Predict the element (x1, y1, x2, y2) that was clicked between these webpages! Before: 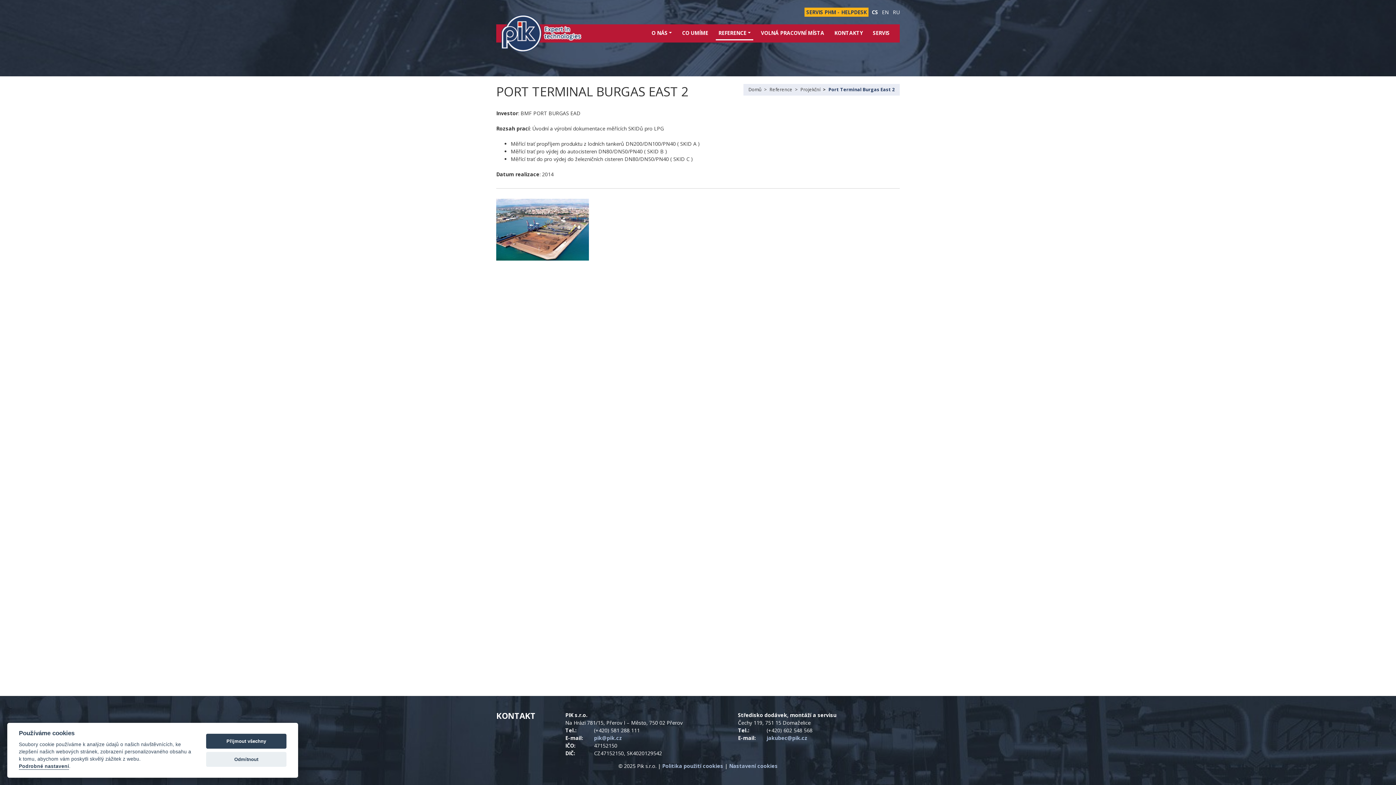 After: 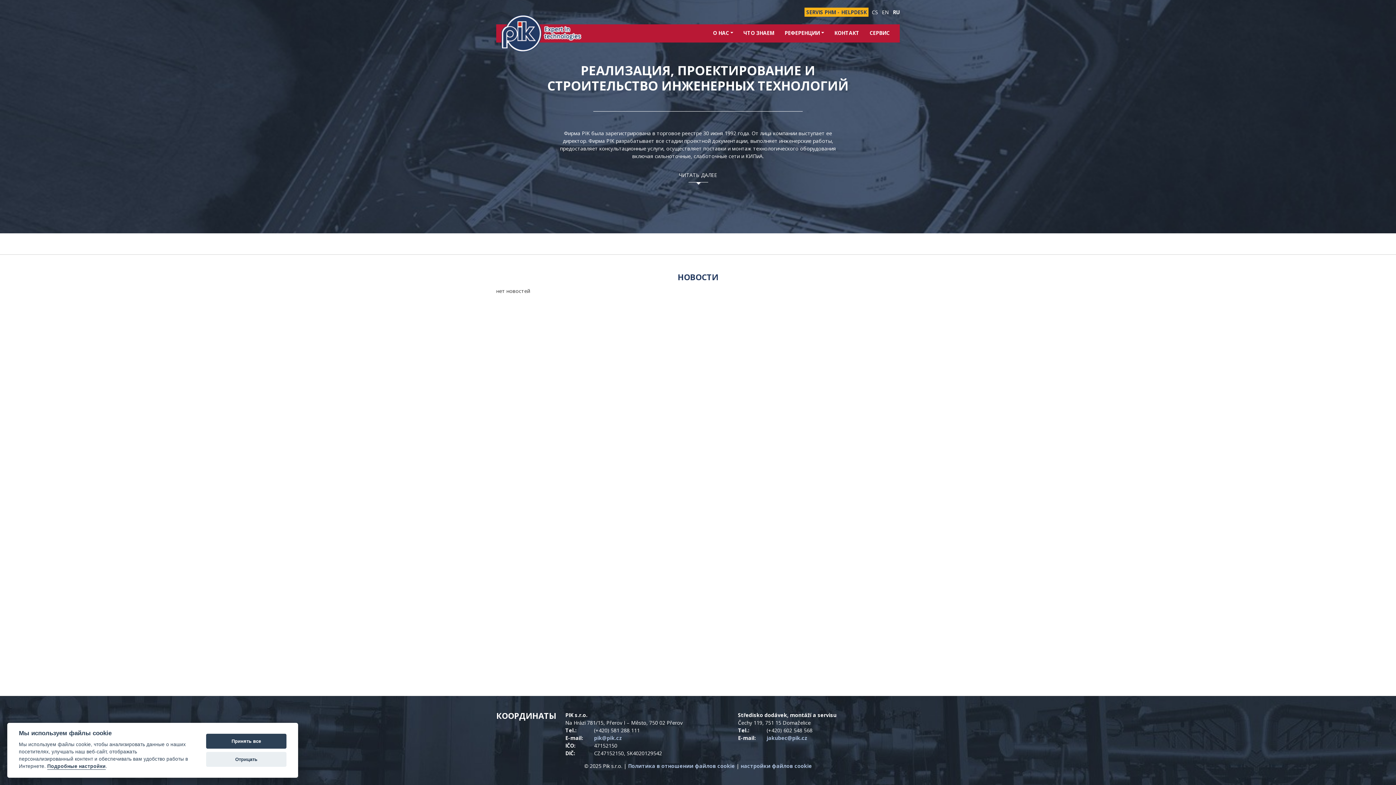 Action: bbox: (893, 8, 900, 15) label: RU